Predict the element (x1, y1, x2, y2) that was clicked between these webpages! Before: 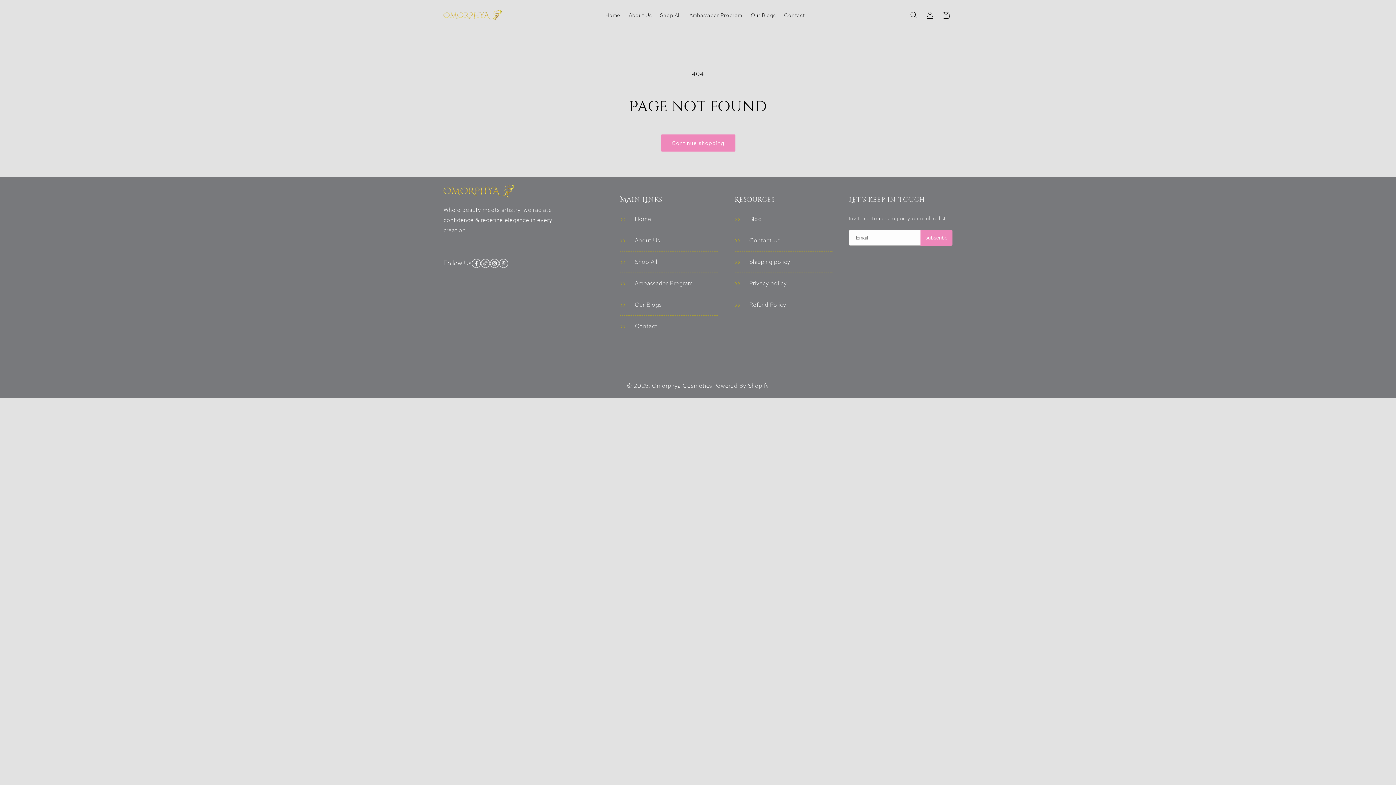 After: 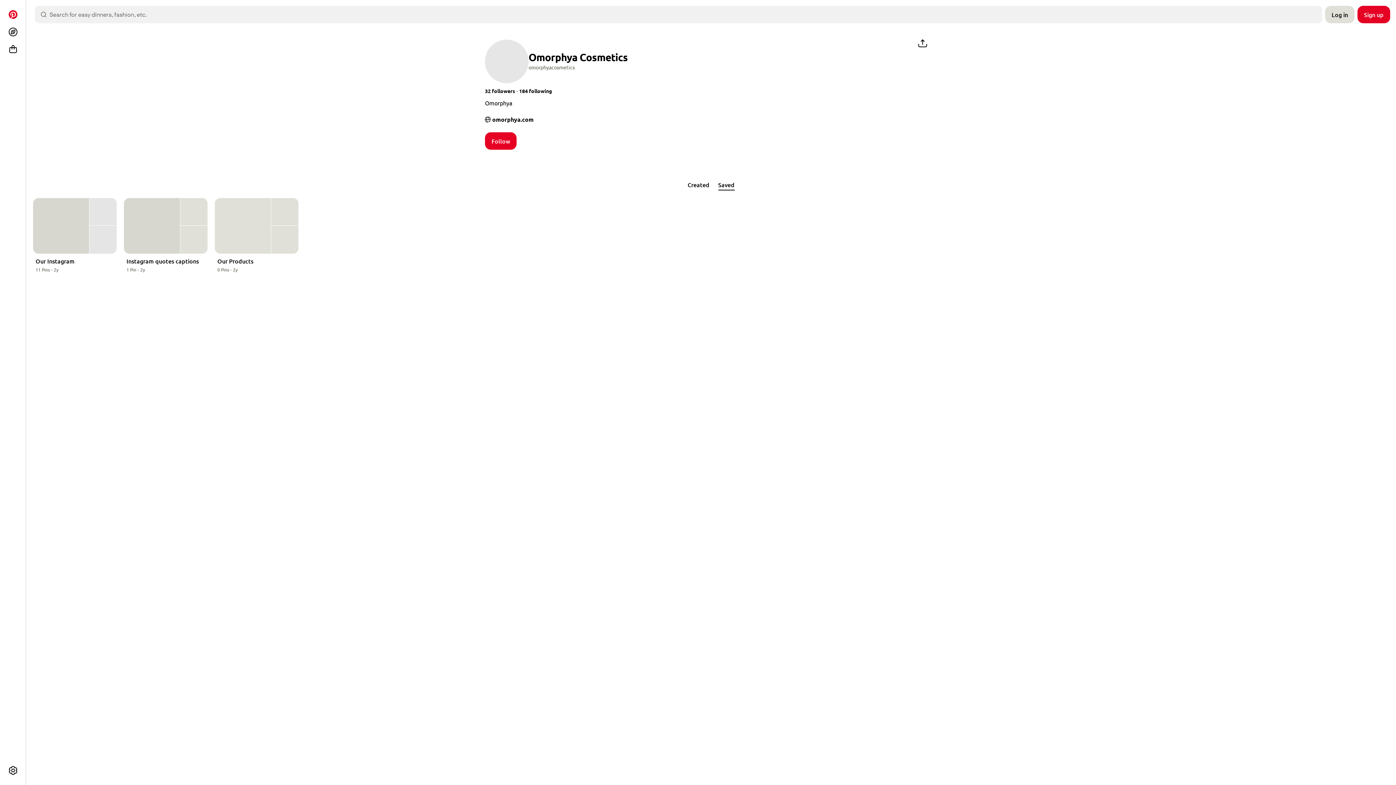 Action: bbox: (499, 258, 508, 267)